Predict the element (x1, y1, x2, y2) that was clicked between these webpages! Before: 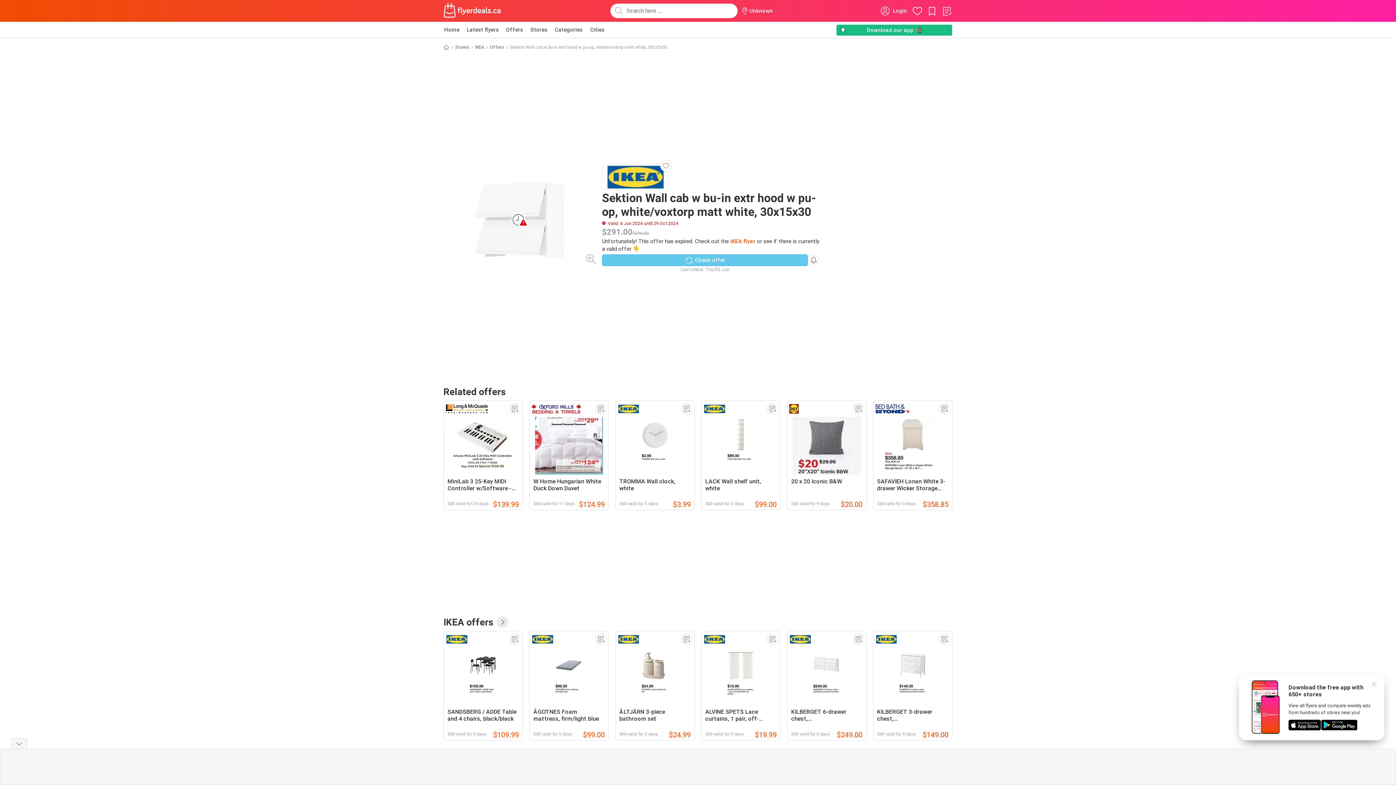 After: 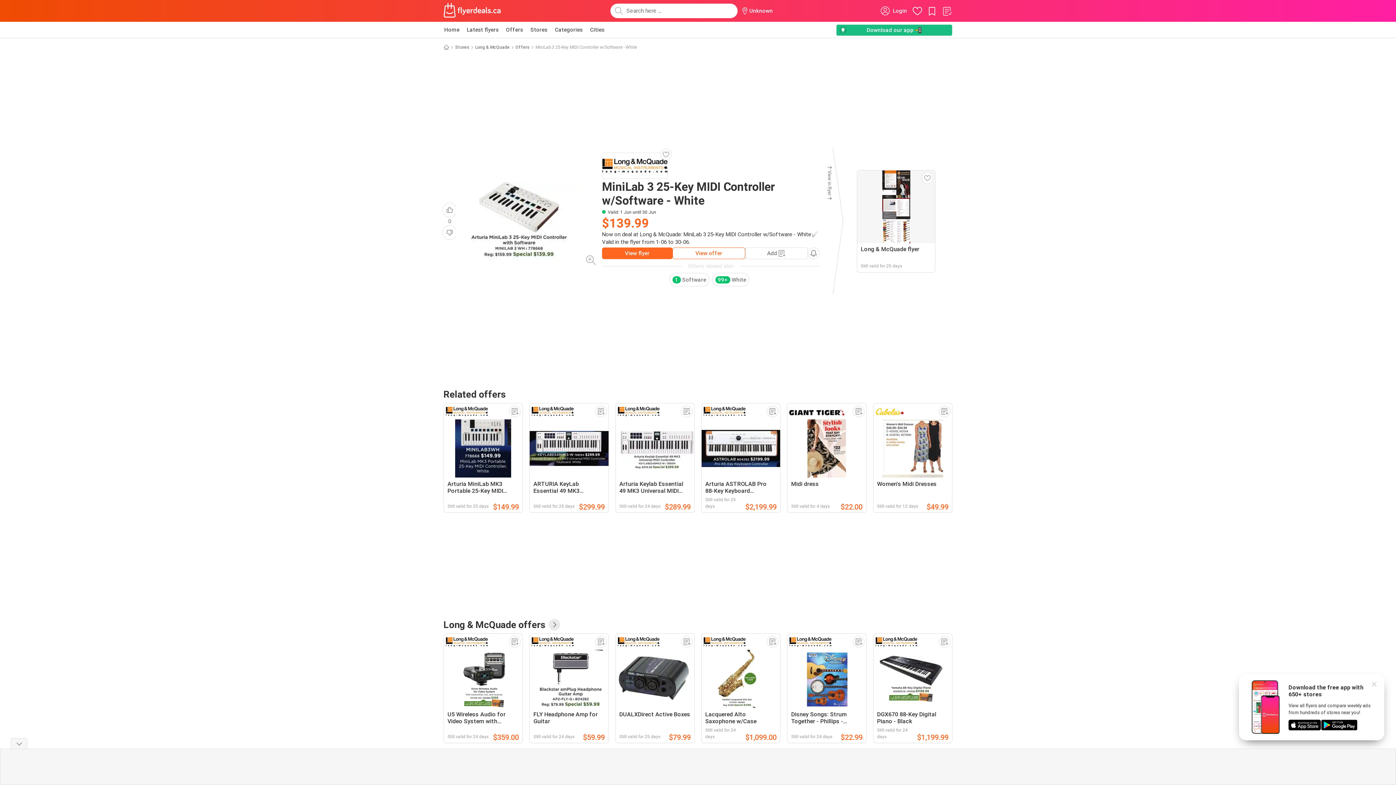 Action: bbox: (443, 400, 523, 510) label: MiniLab 3 25-Key MIDI Controller w/Software - White
Still valid for 24 days
$139.99